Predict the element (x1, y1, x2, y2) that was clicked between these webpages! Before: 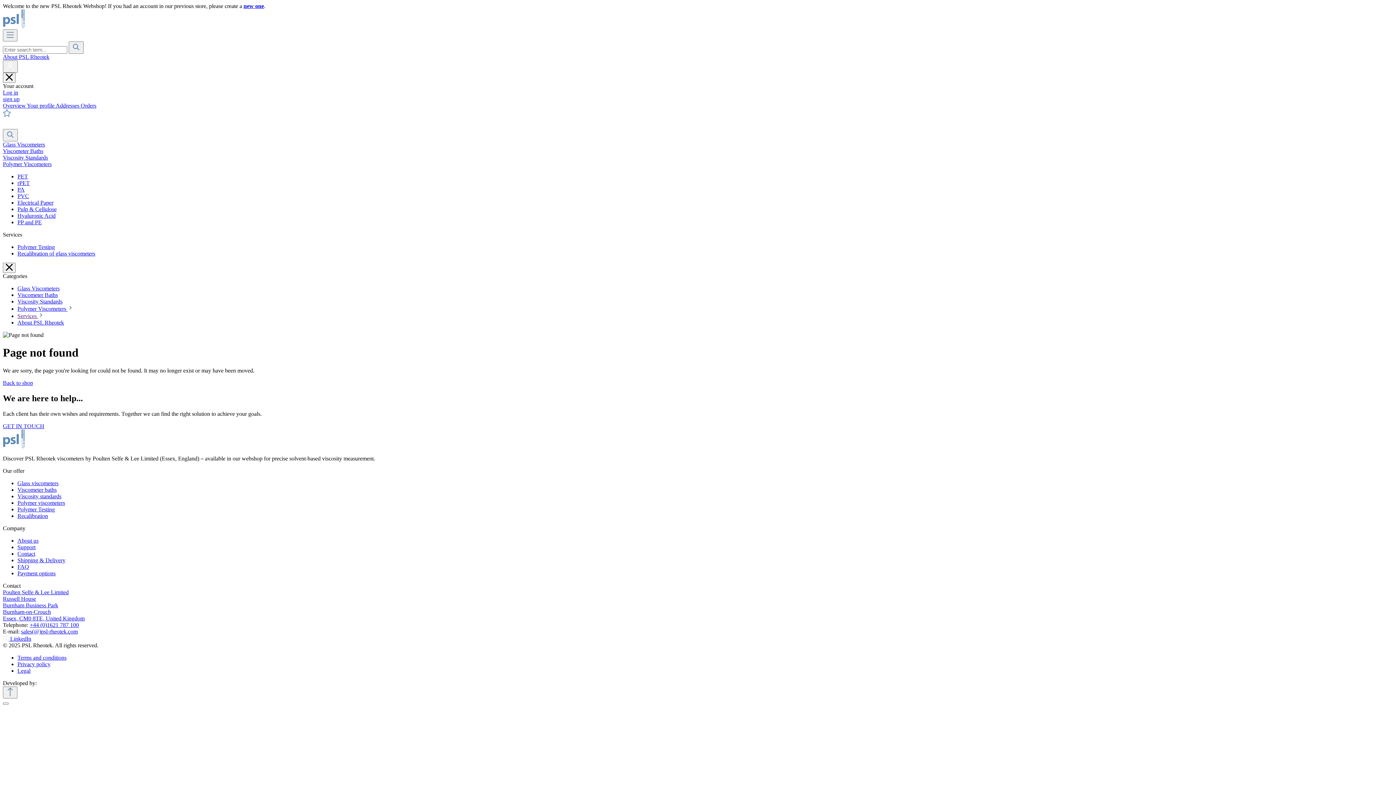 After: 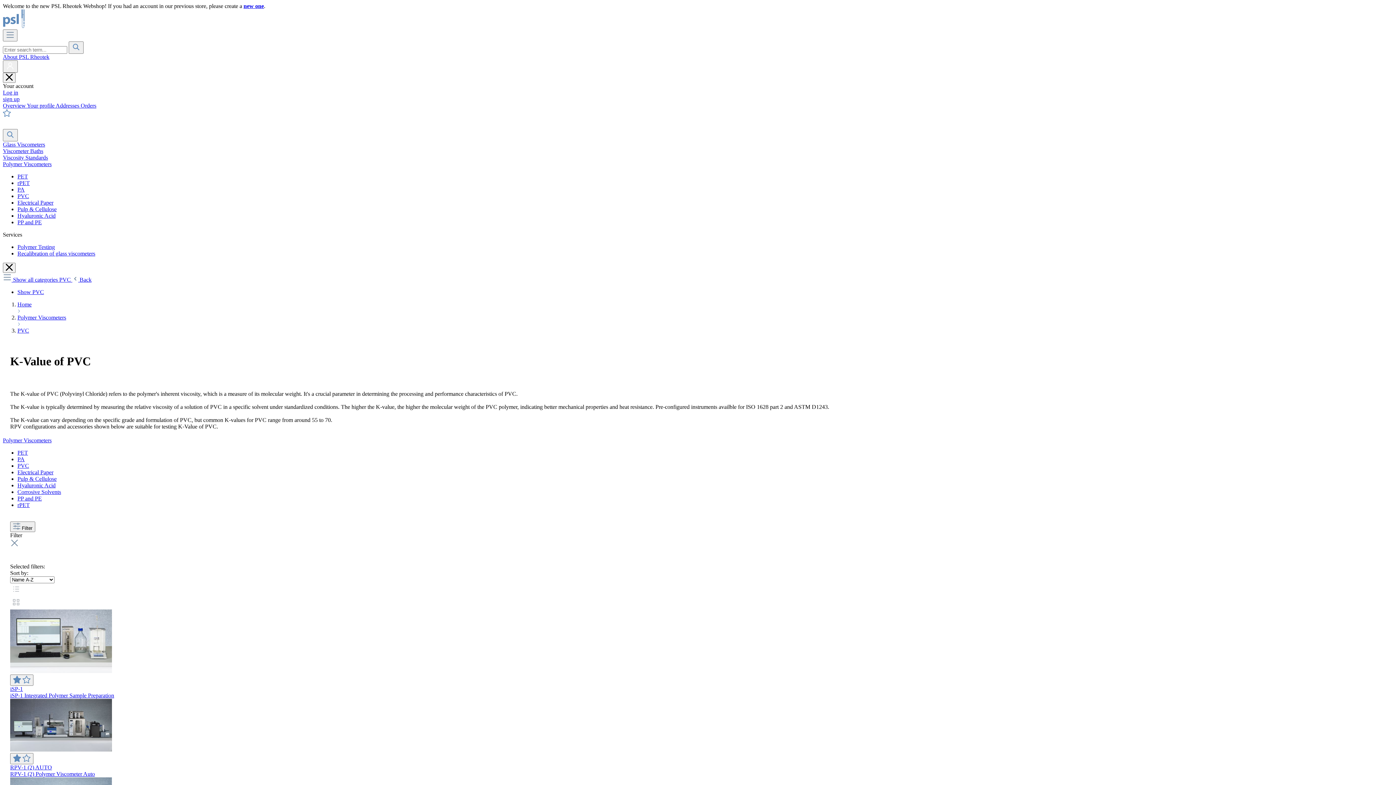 Action: label: PVC bbox: (17, 193, 29, 199)